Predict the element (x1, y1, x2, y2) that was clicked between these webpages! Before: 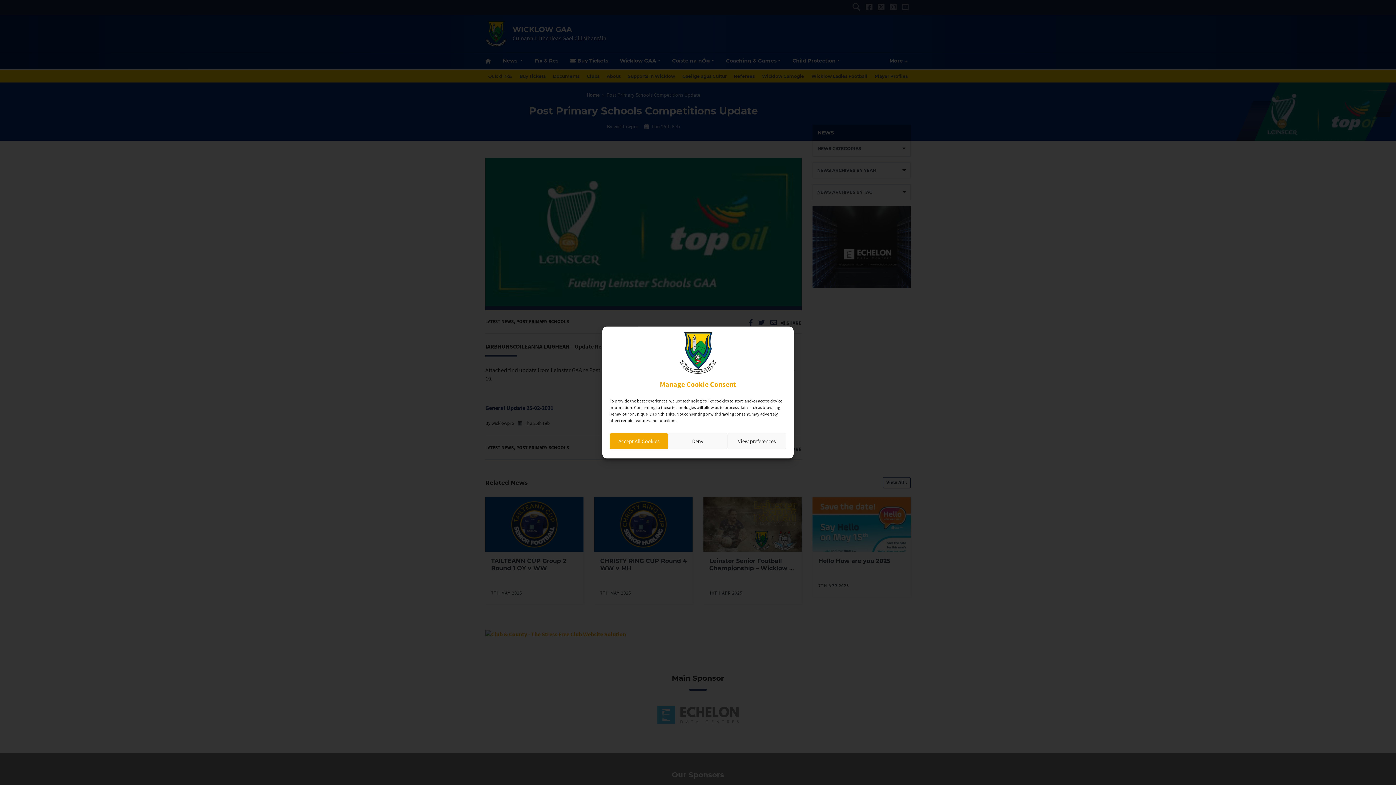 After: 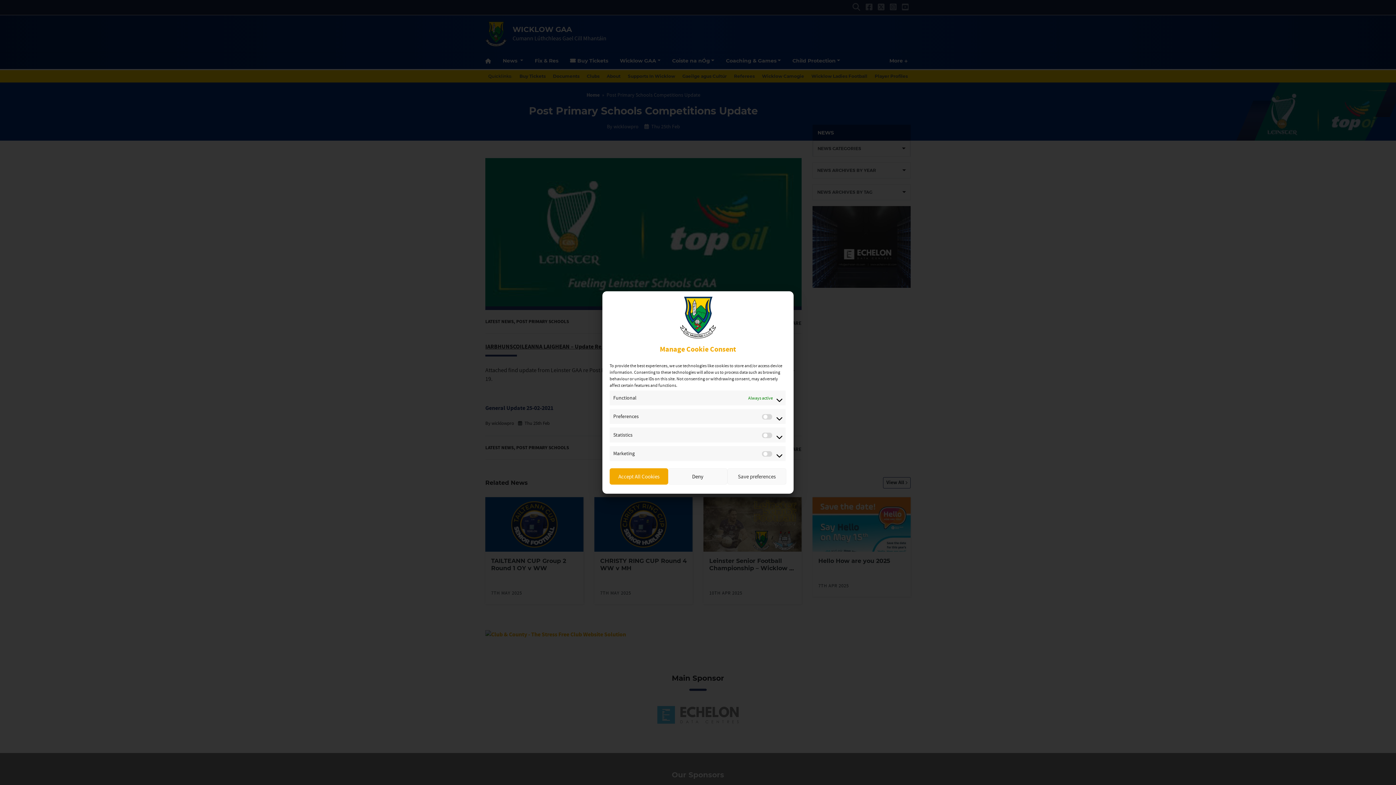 Action: bbox: (727, 433, 786, 449) label: View preferences